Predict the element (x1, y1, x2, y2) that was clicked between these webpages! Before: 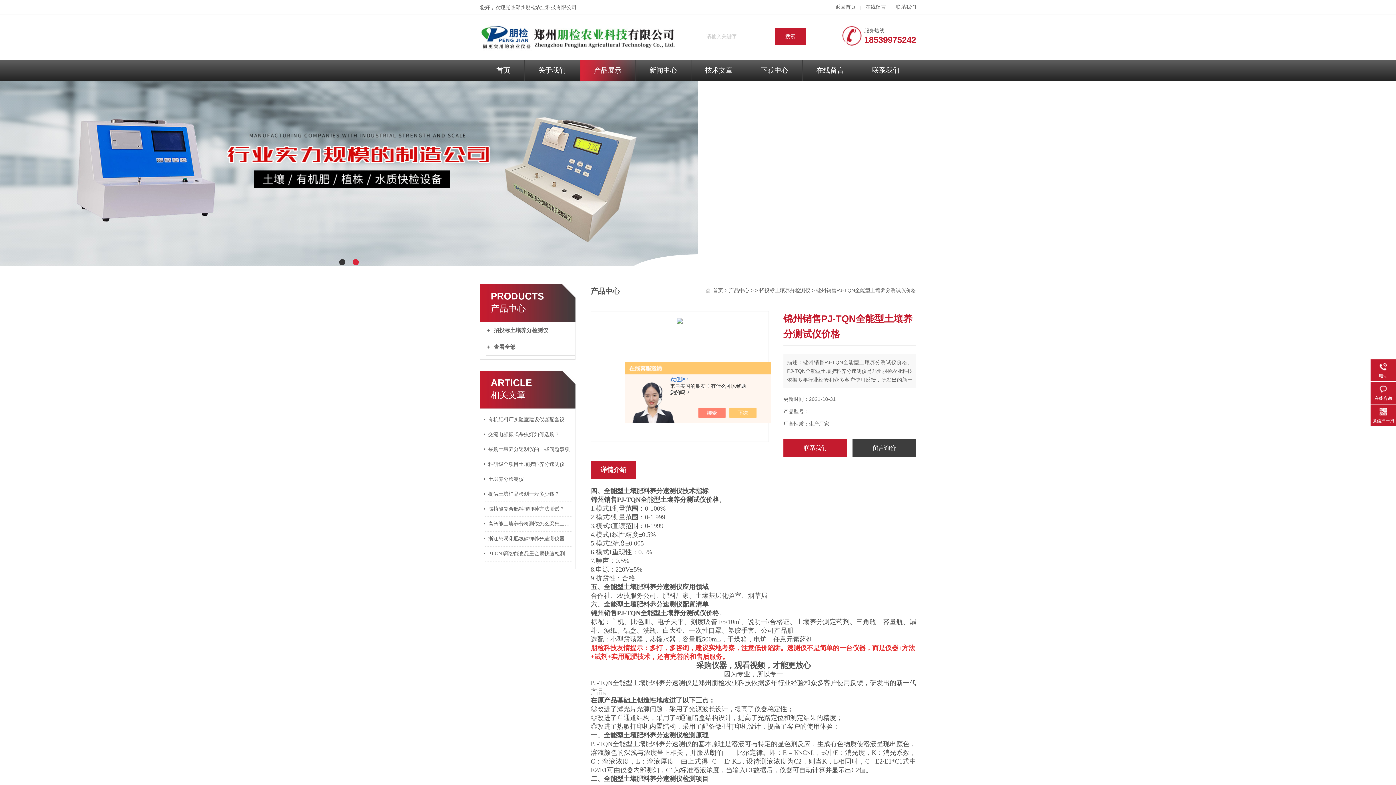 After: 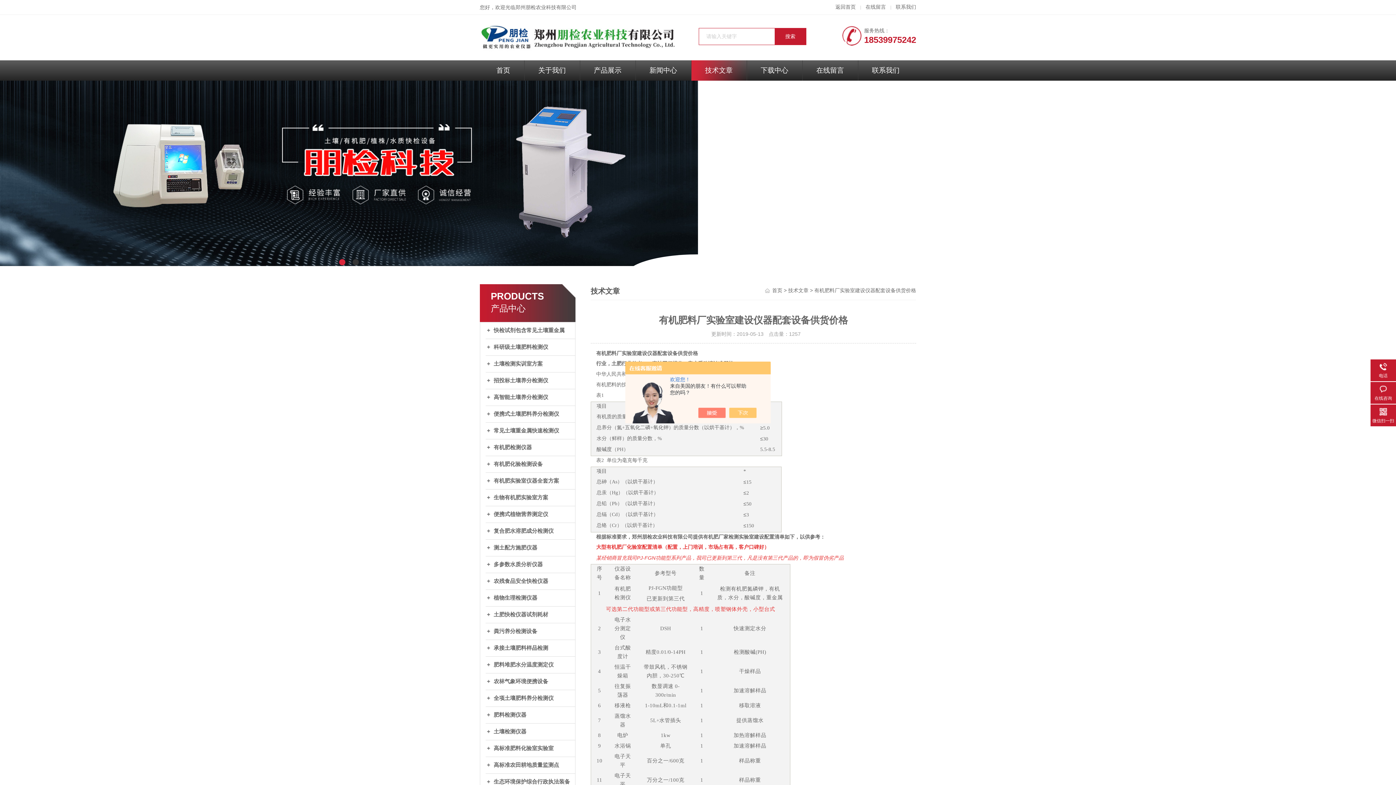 Action: bbox: (484, 412, 572, 427) label: 有机肥料厂实验室建设仪器配套设备供货价格